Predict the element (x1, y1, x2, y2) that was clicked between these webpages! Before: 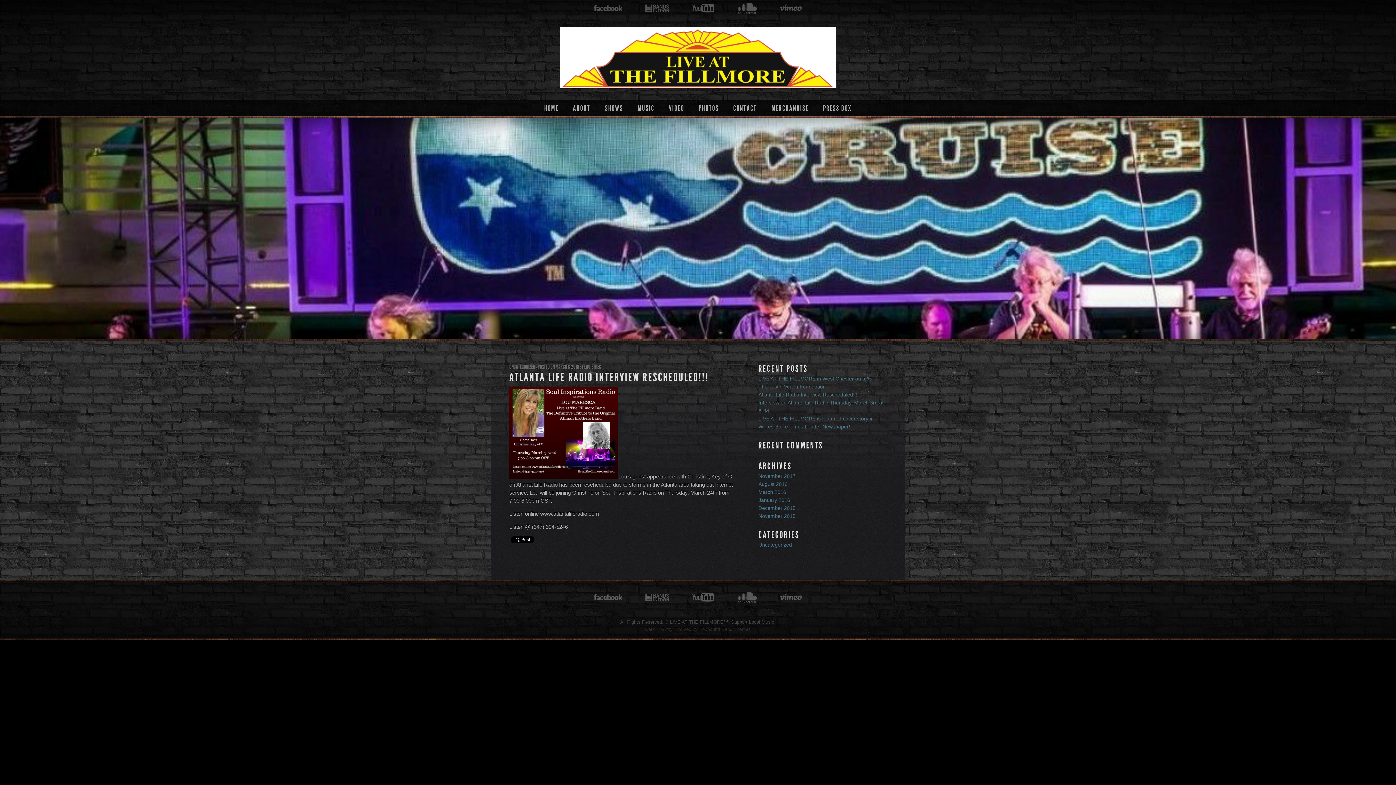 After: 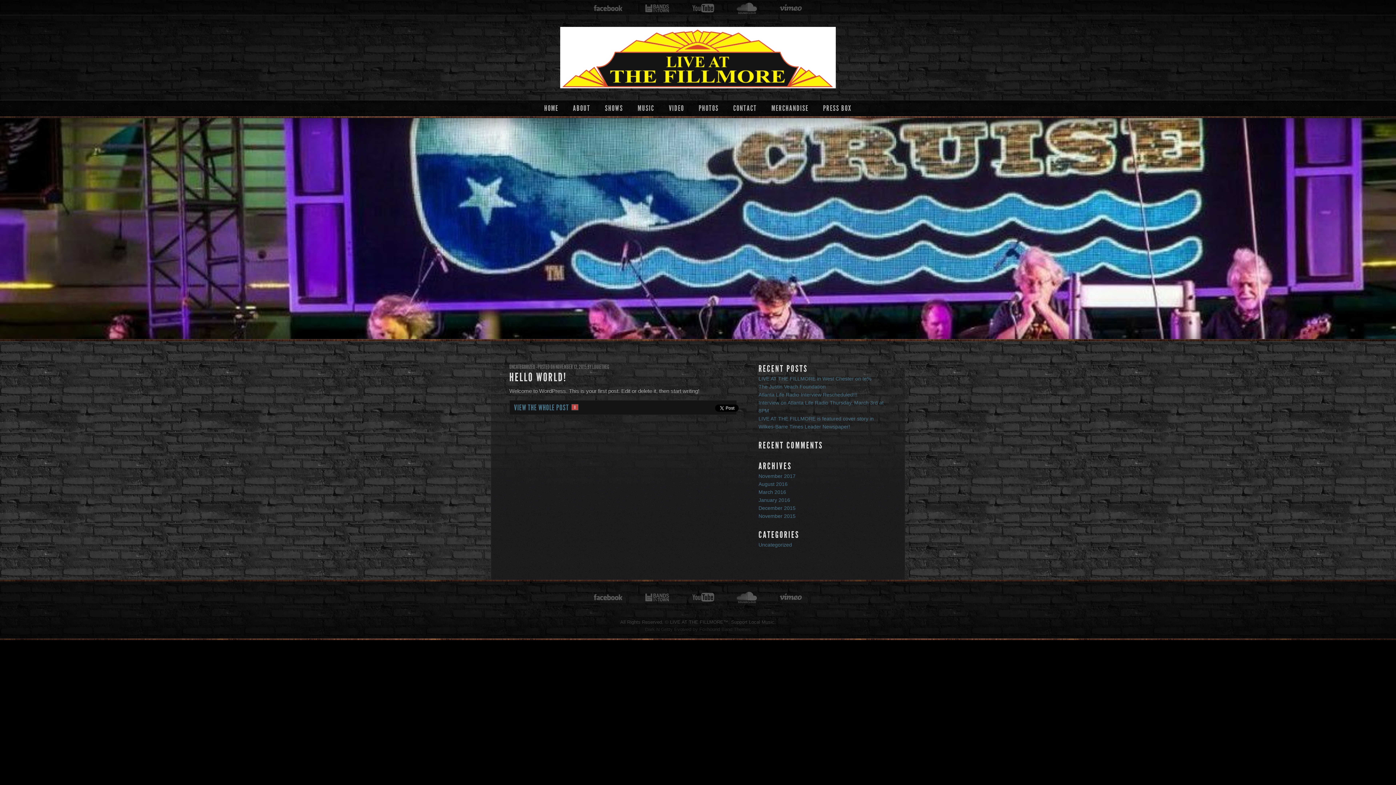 Action: bbox: (758, 513, 795, 519) label: November 2015